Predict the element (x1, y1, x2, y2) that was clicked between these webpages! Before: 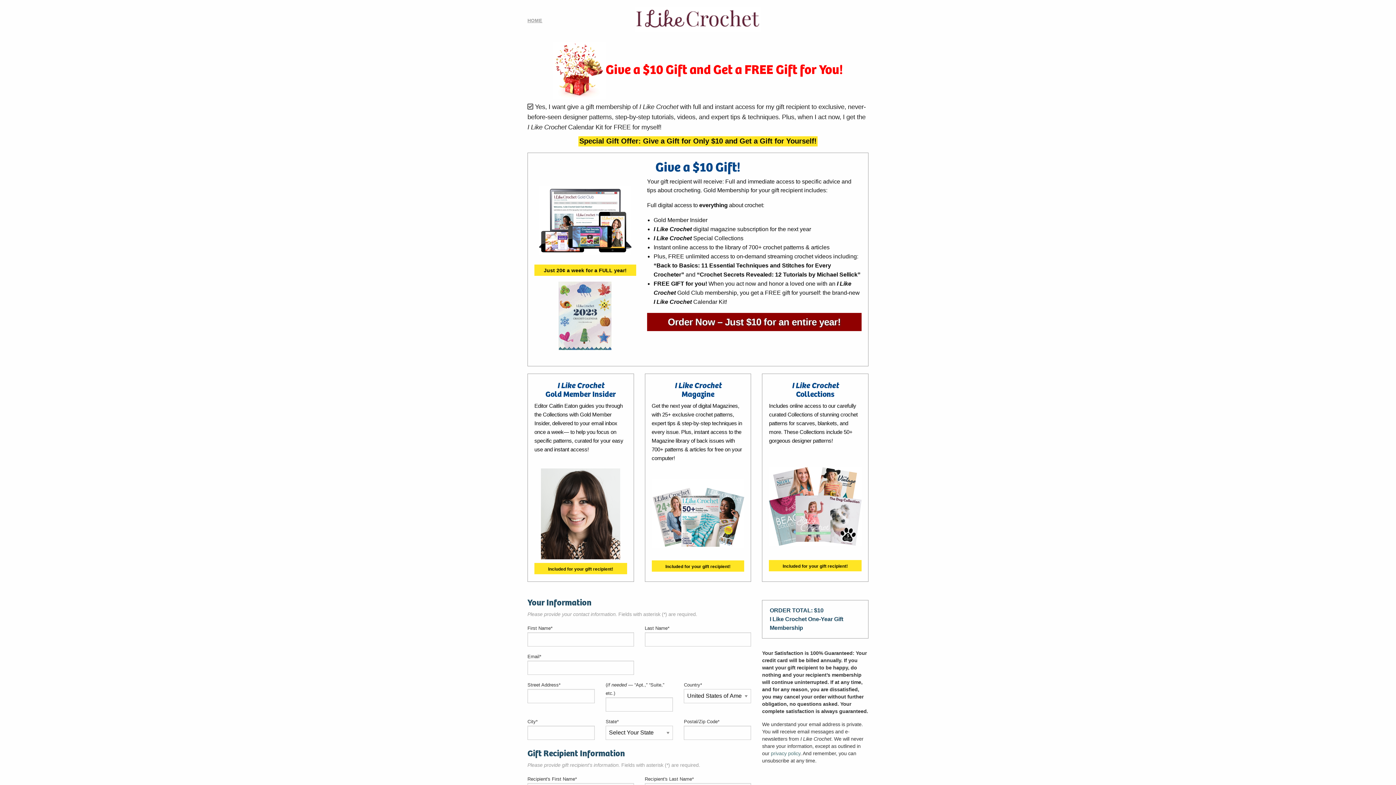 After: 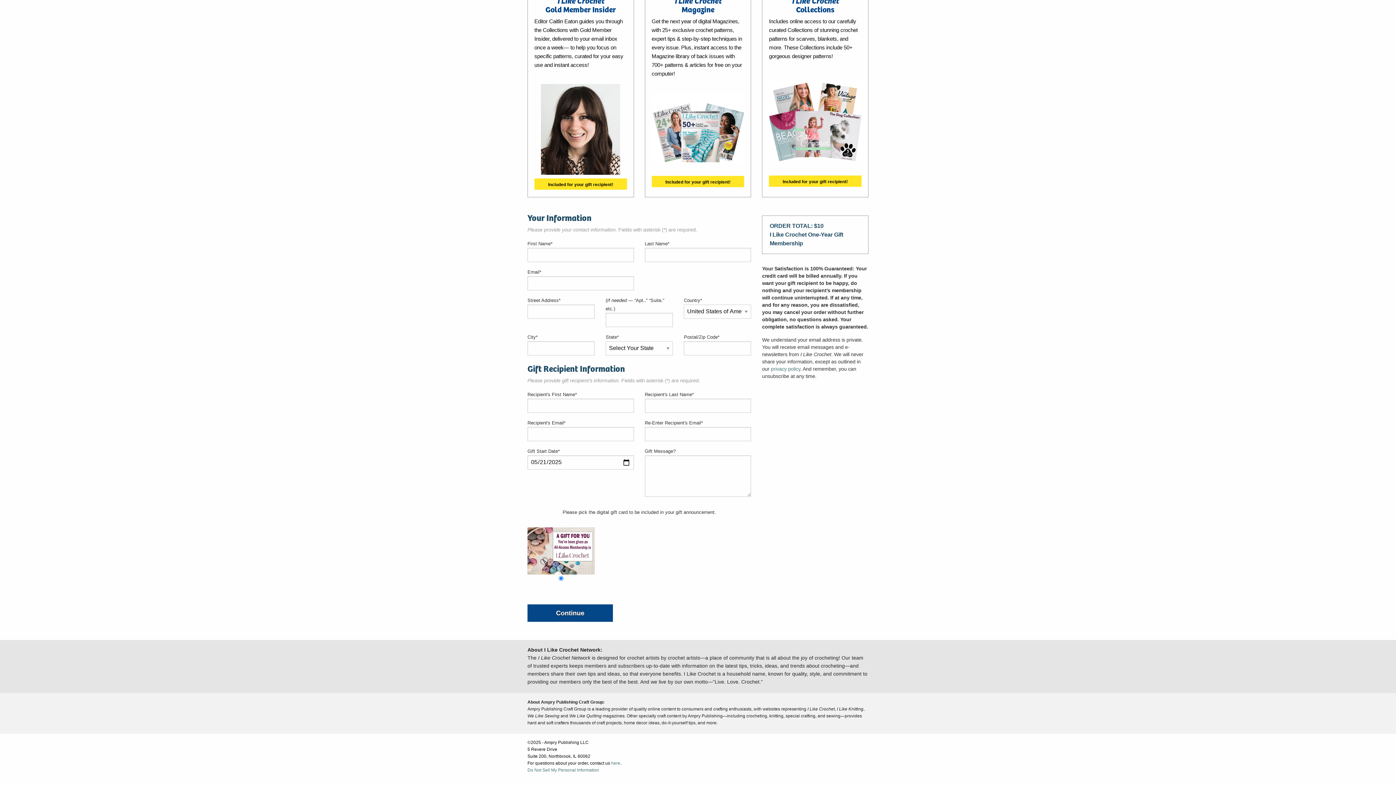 Action: label: Order Now – Just $10 for an entire year! bbox: (647, 313, 861, 331)